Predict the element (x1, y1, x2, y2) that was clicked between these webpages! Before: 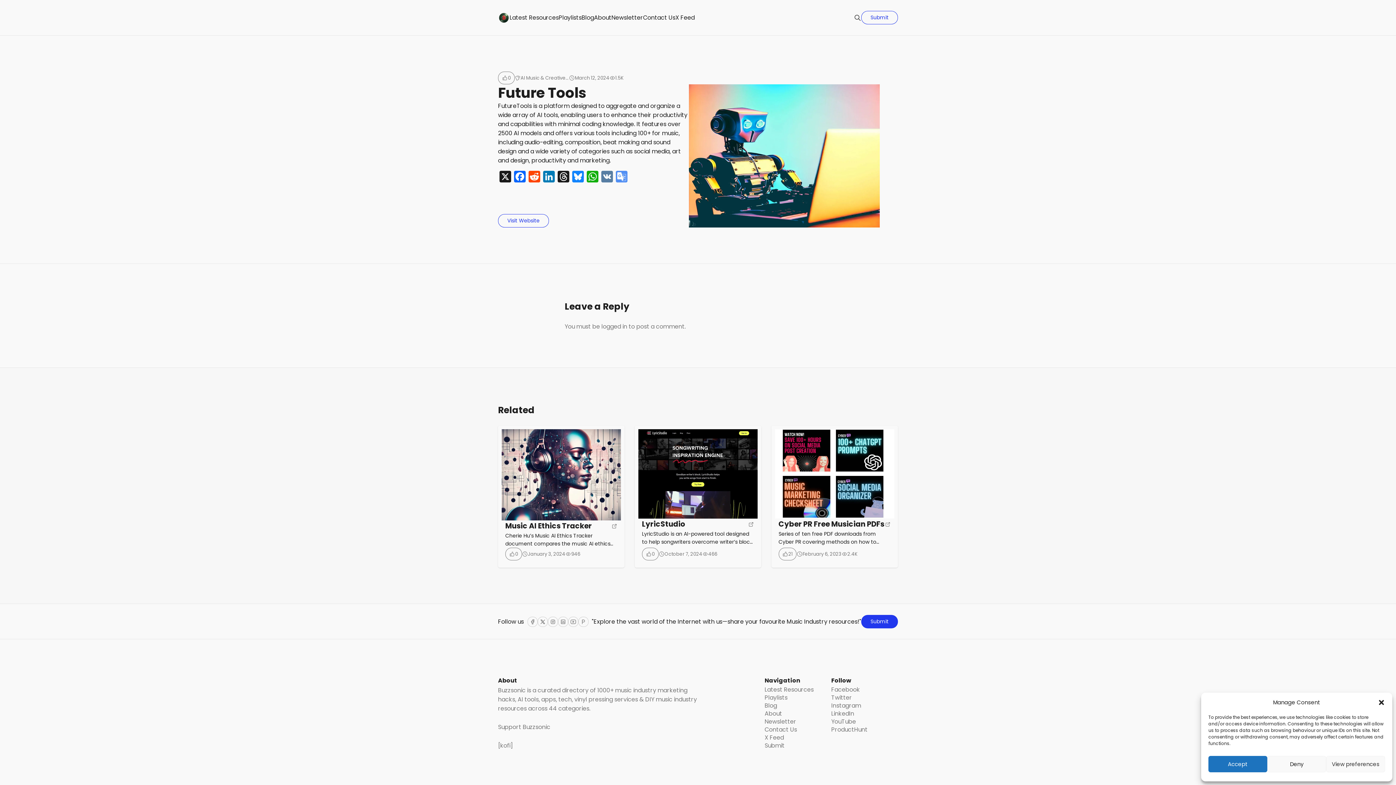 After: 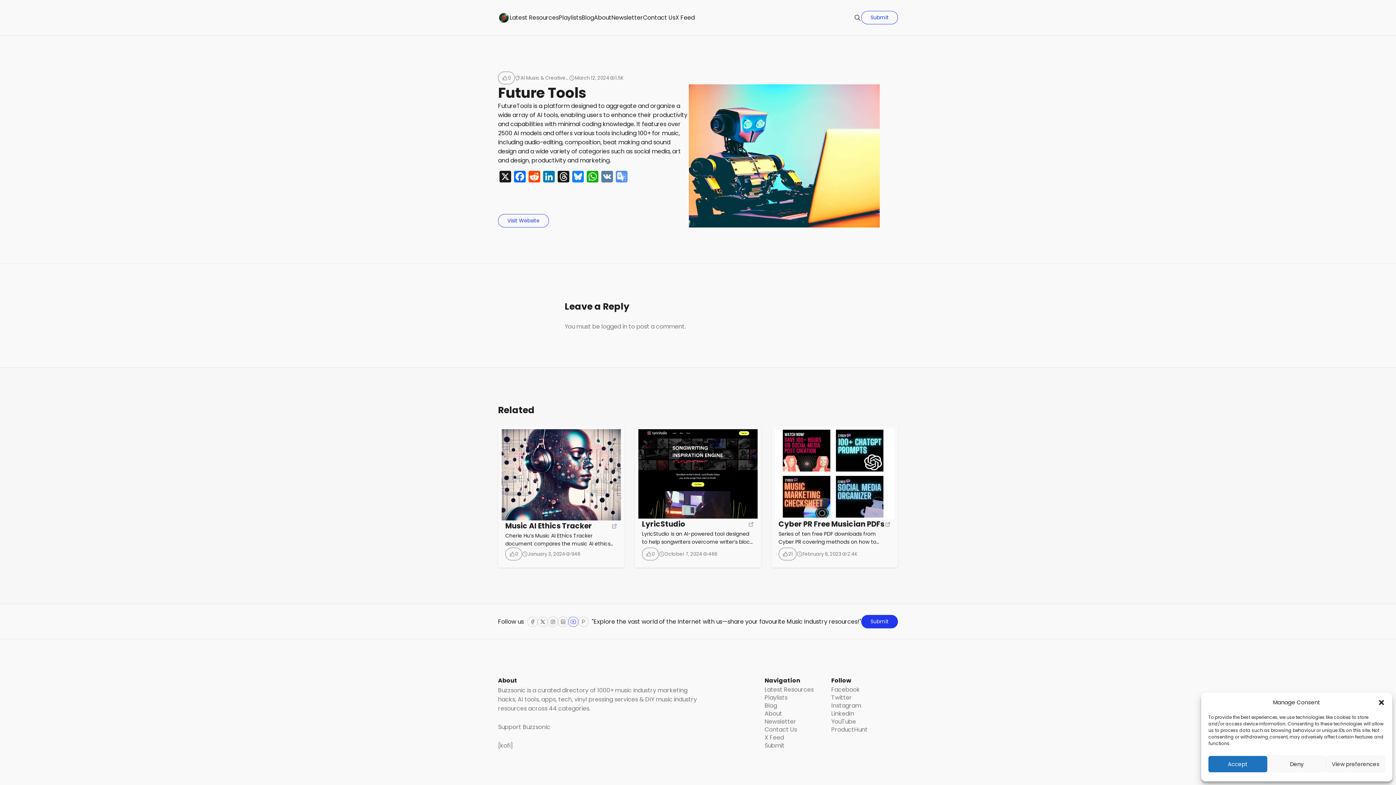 Action: bbox: (568, 616, 578, 627) label: YouTube